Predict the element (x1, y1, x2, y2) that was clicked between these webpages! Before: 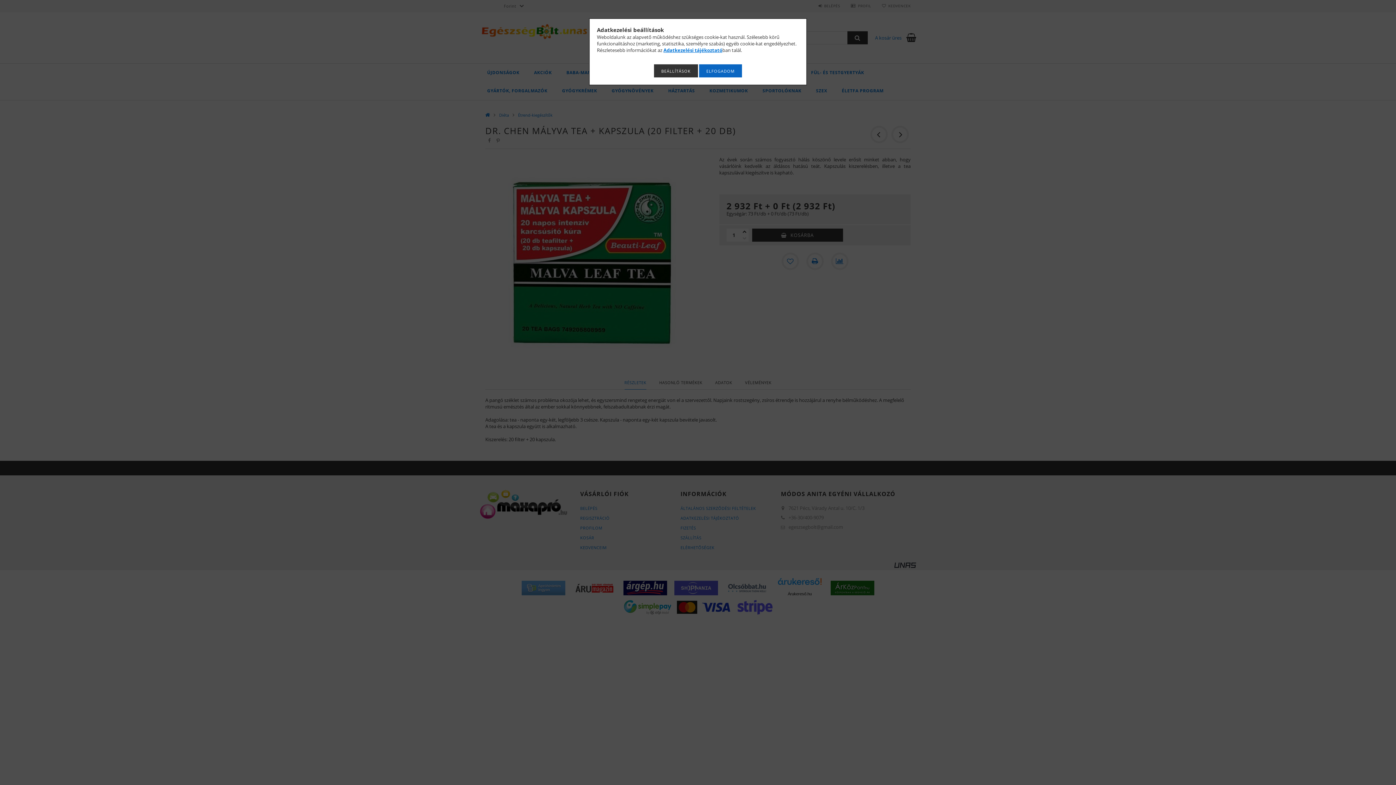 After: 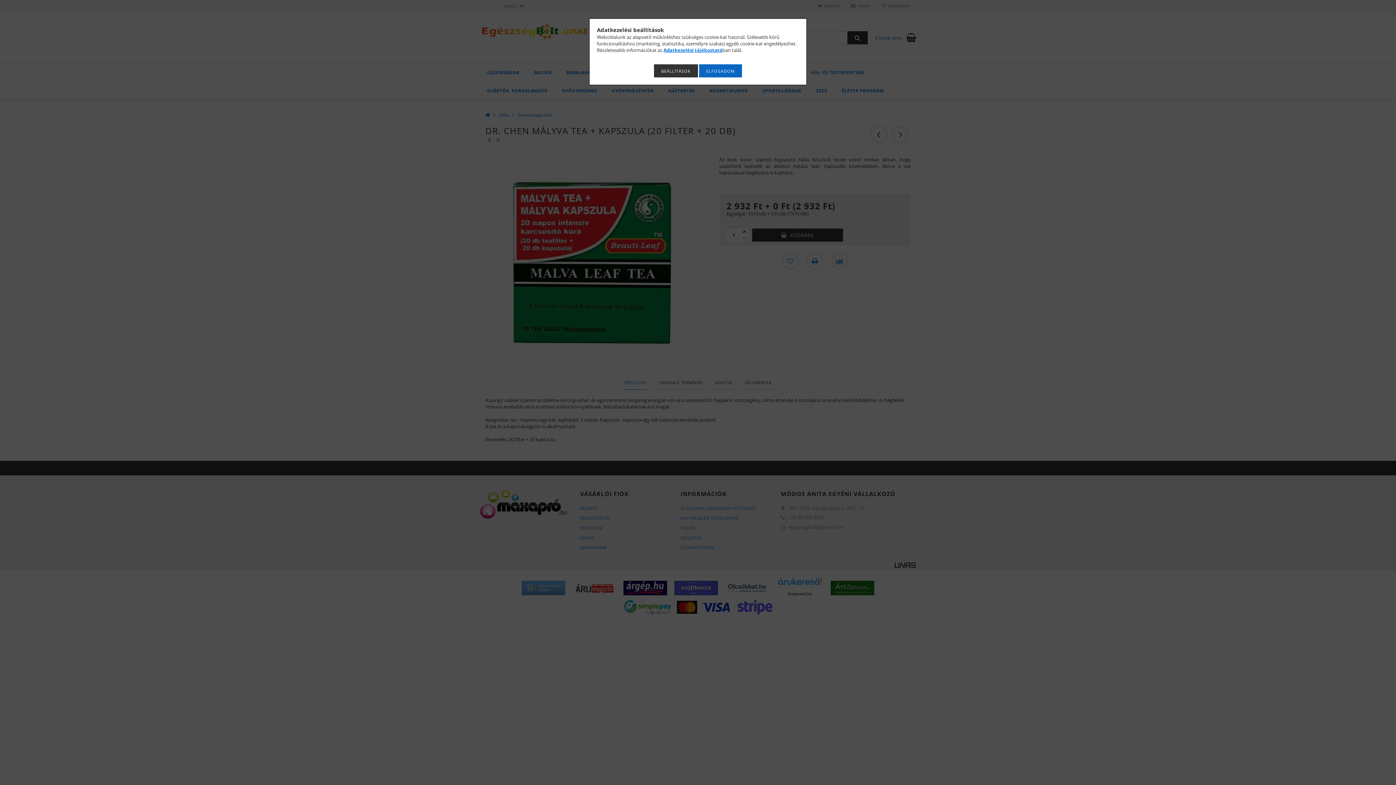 Action: bbox: (663, 46, 722, 53) label: Adatkezelési tájékoztató